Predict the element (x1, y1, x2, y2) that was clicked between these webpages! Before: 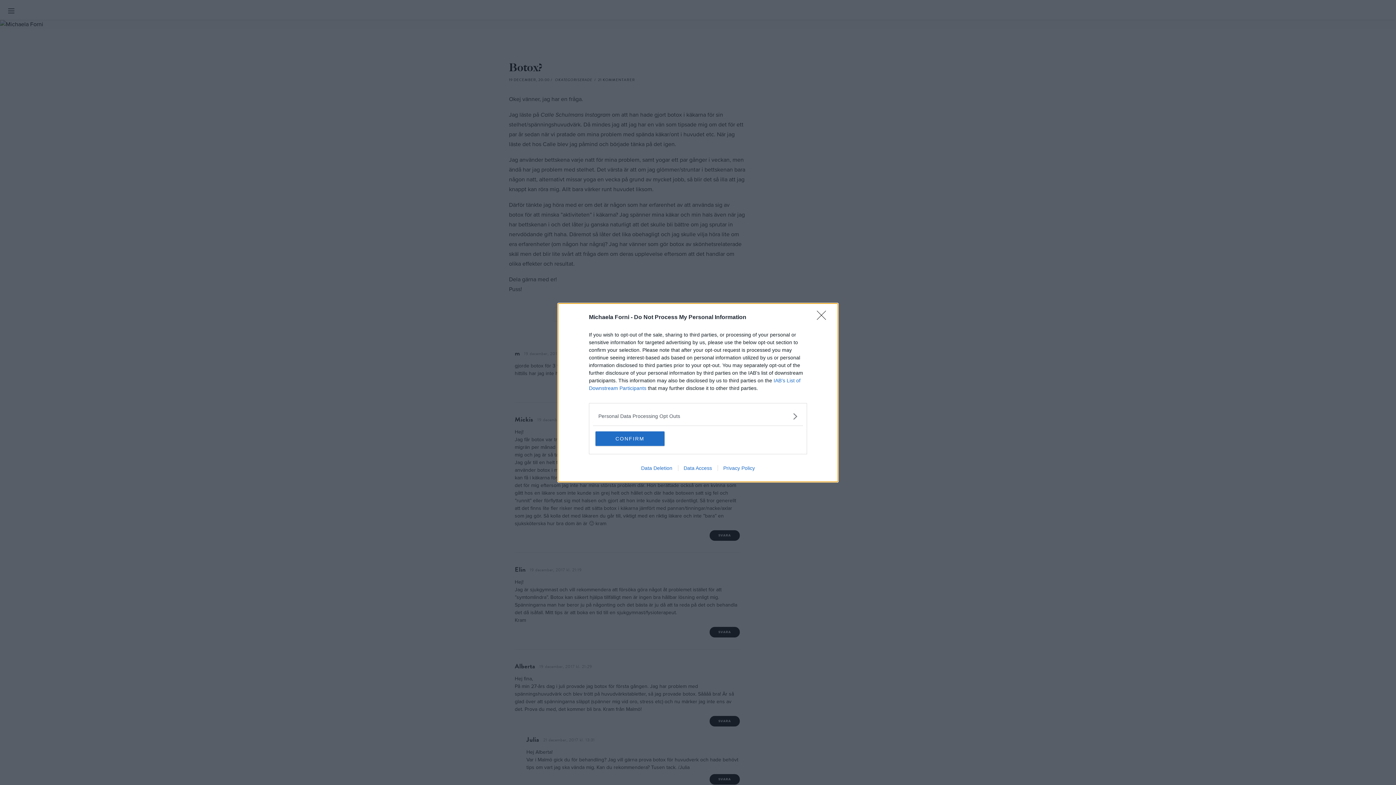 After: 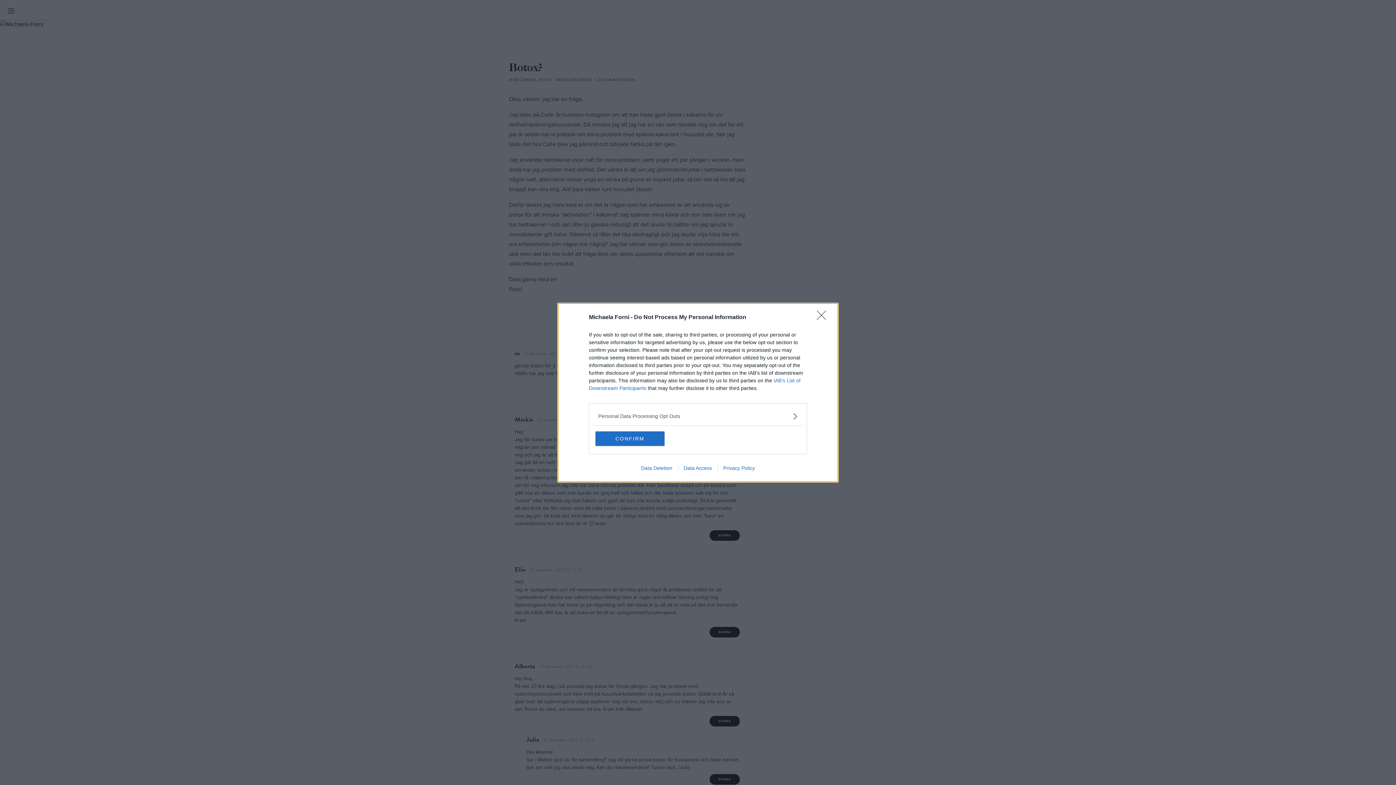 Action: label: Data Access bbox: (678, 465, 717, 471)